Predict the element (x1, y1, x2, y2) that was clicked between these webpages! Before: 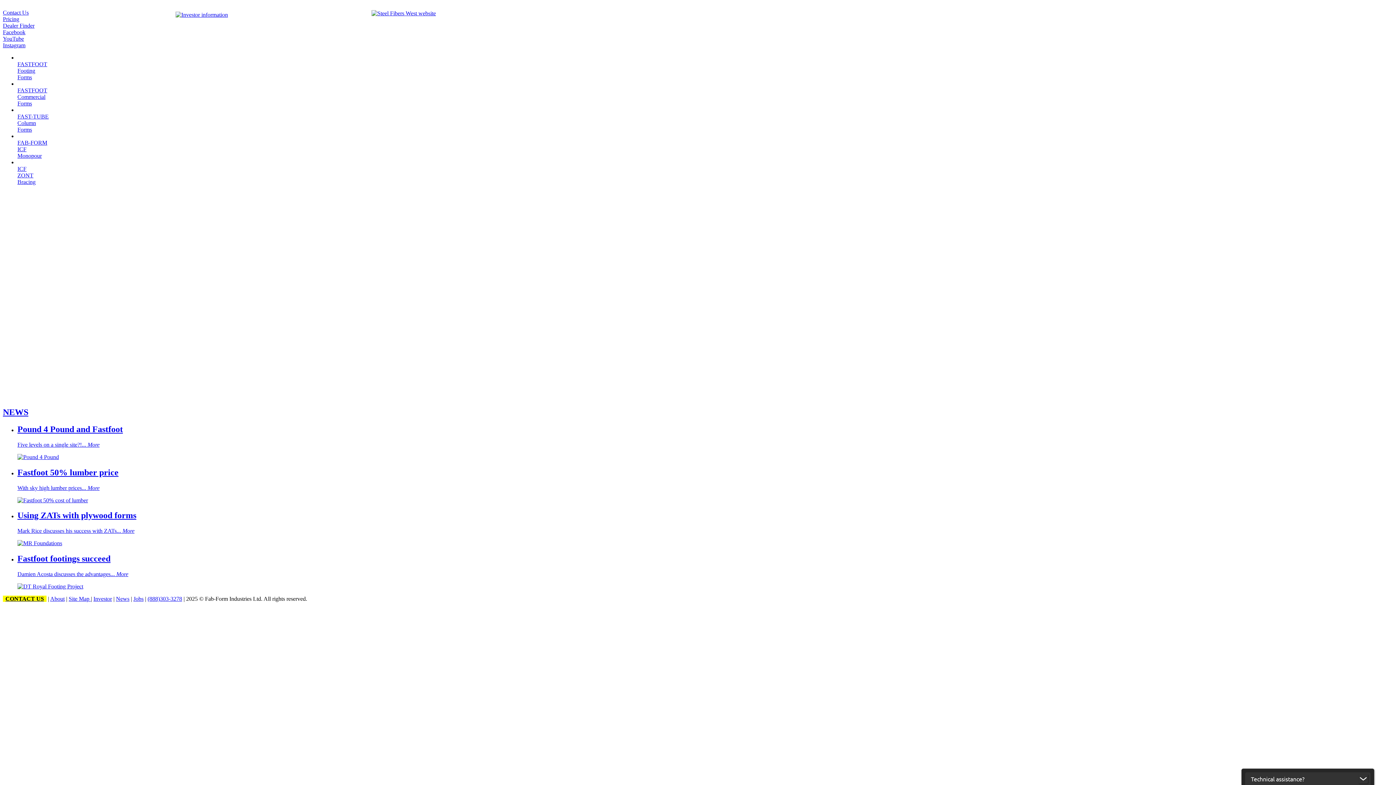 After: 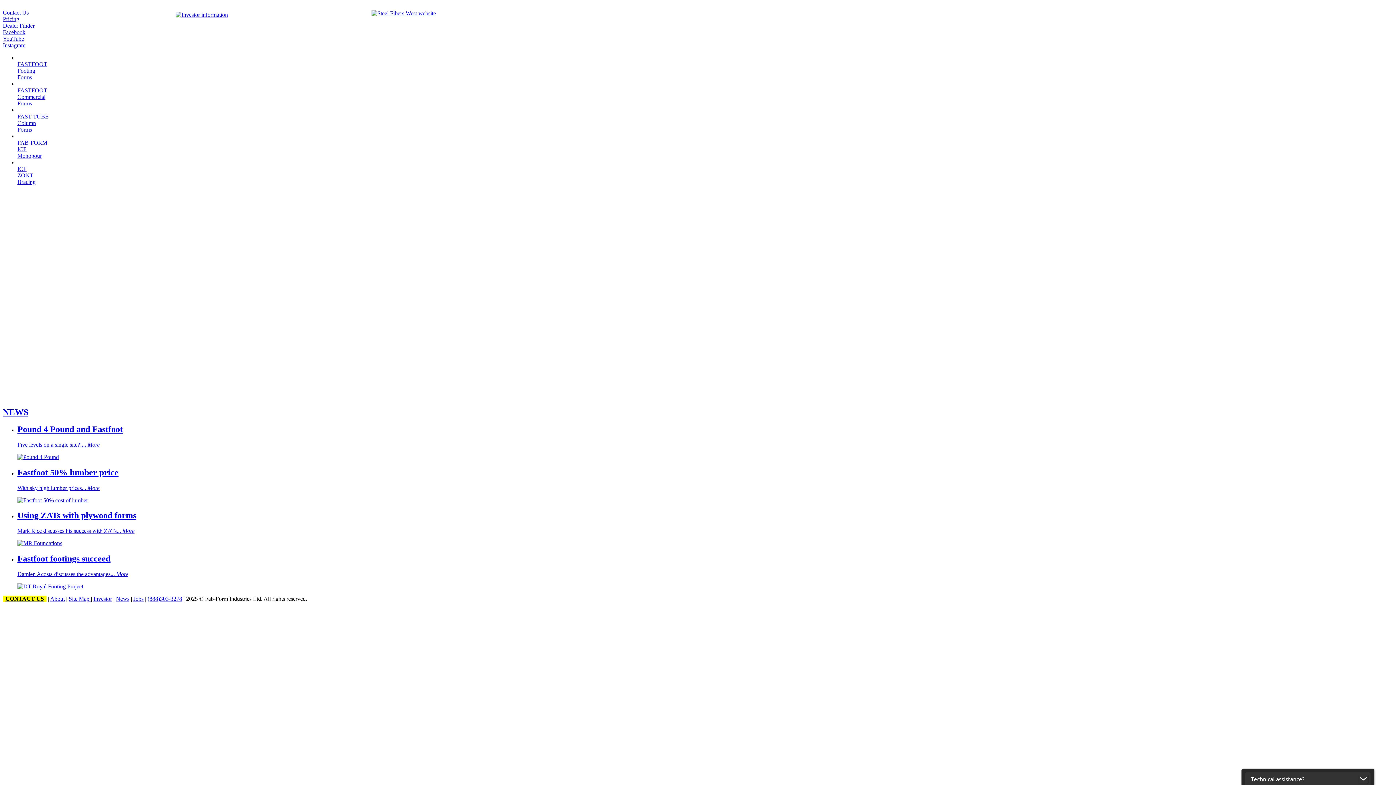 Action: label: 
FASTFOOT
Commercial
Forms bbox: (17, 87, 47, 106)